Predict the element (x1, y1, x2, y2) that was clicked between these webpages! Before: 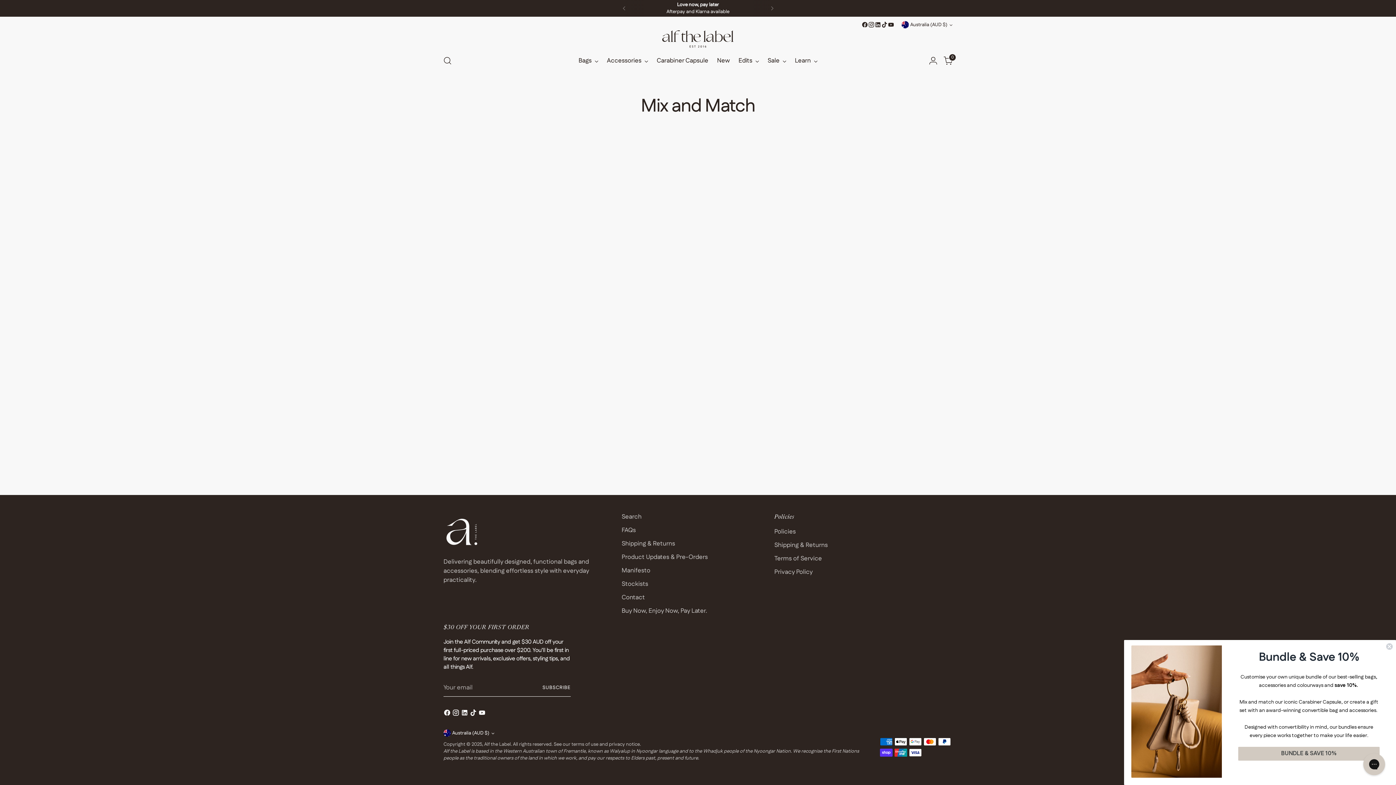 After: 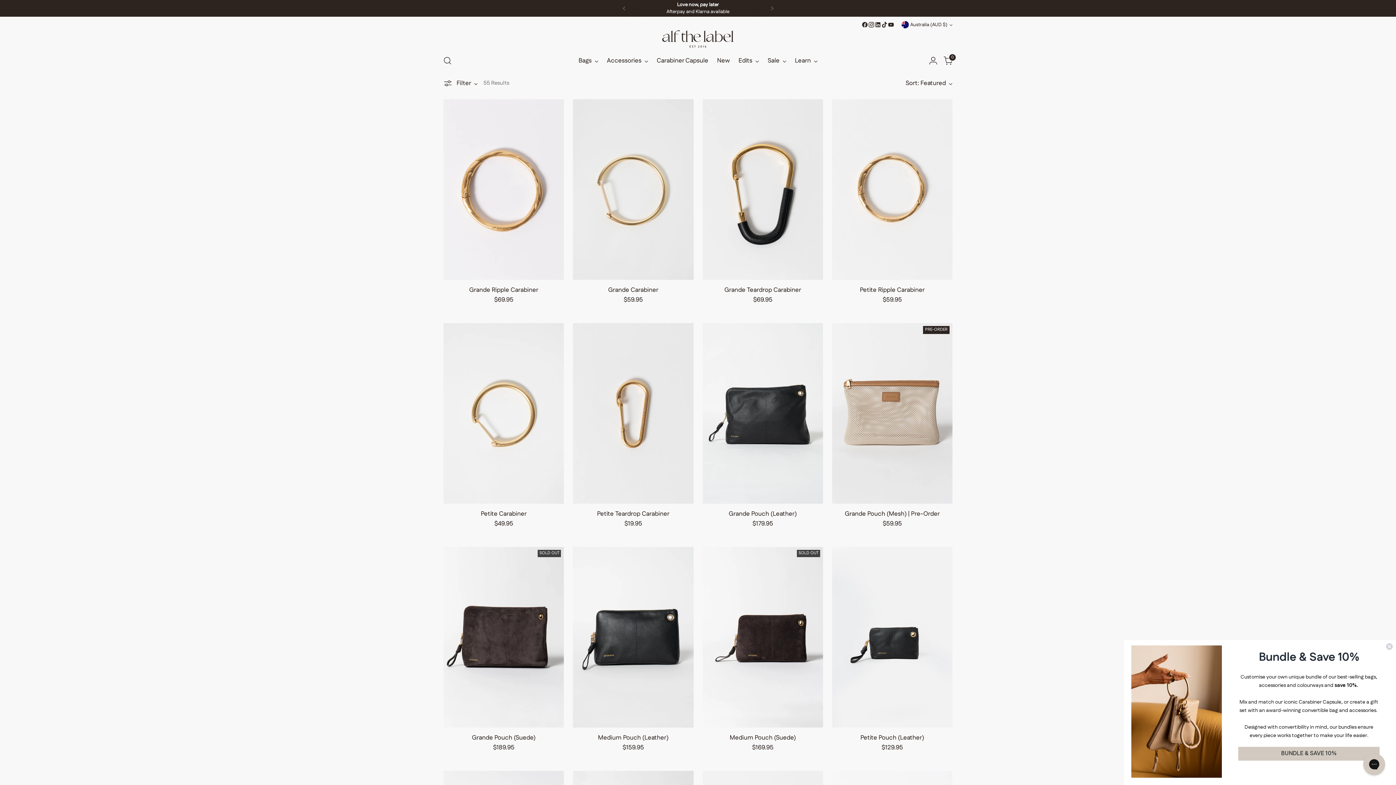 Action: label: Accessories bbox: (607, 52, 648, 68)